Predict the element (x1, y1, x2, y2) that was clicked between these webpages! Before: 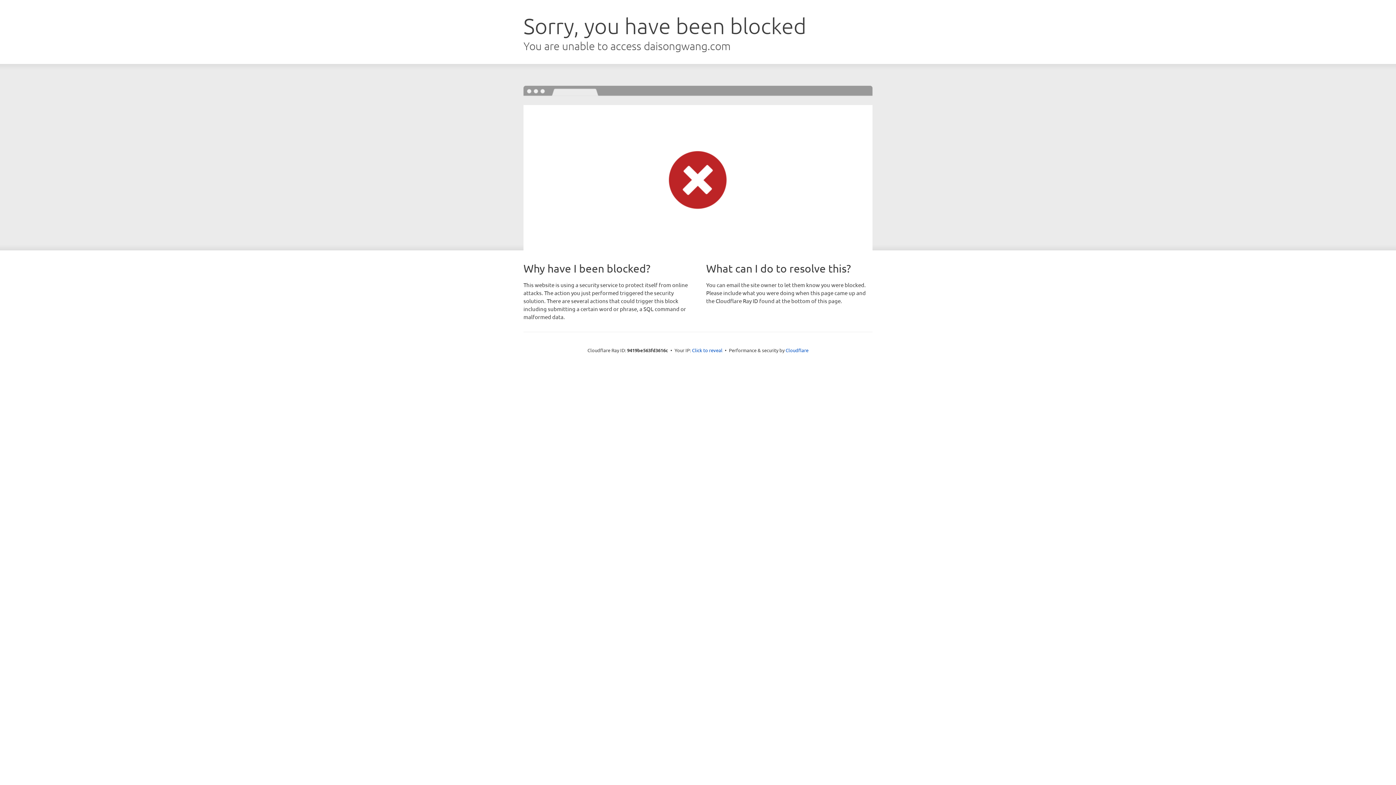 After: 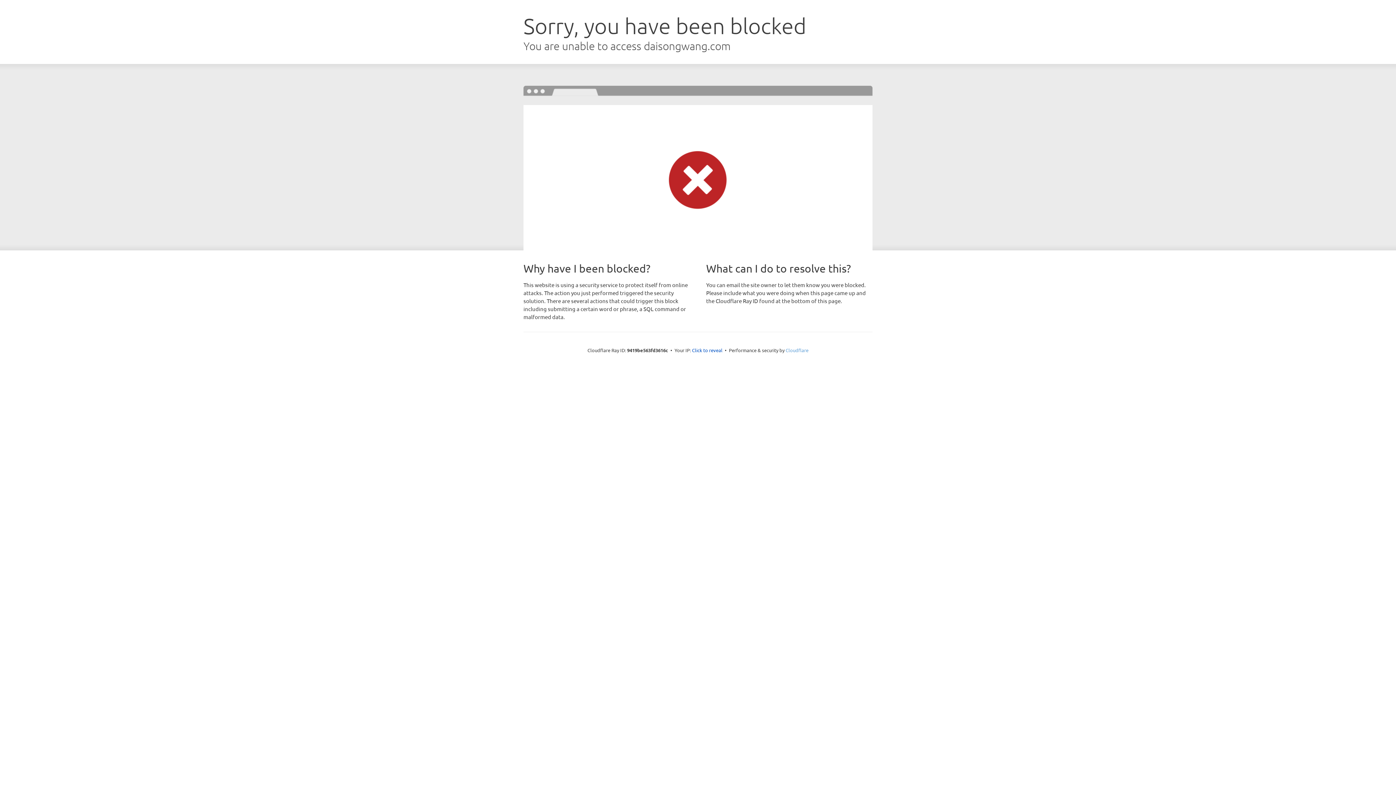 Action: bbox: (785, 347, 808, 353) label: Cloudflare